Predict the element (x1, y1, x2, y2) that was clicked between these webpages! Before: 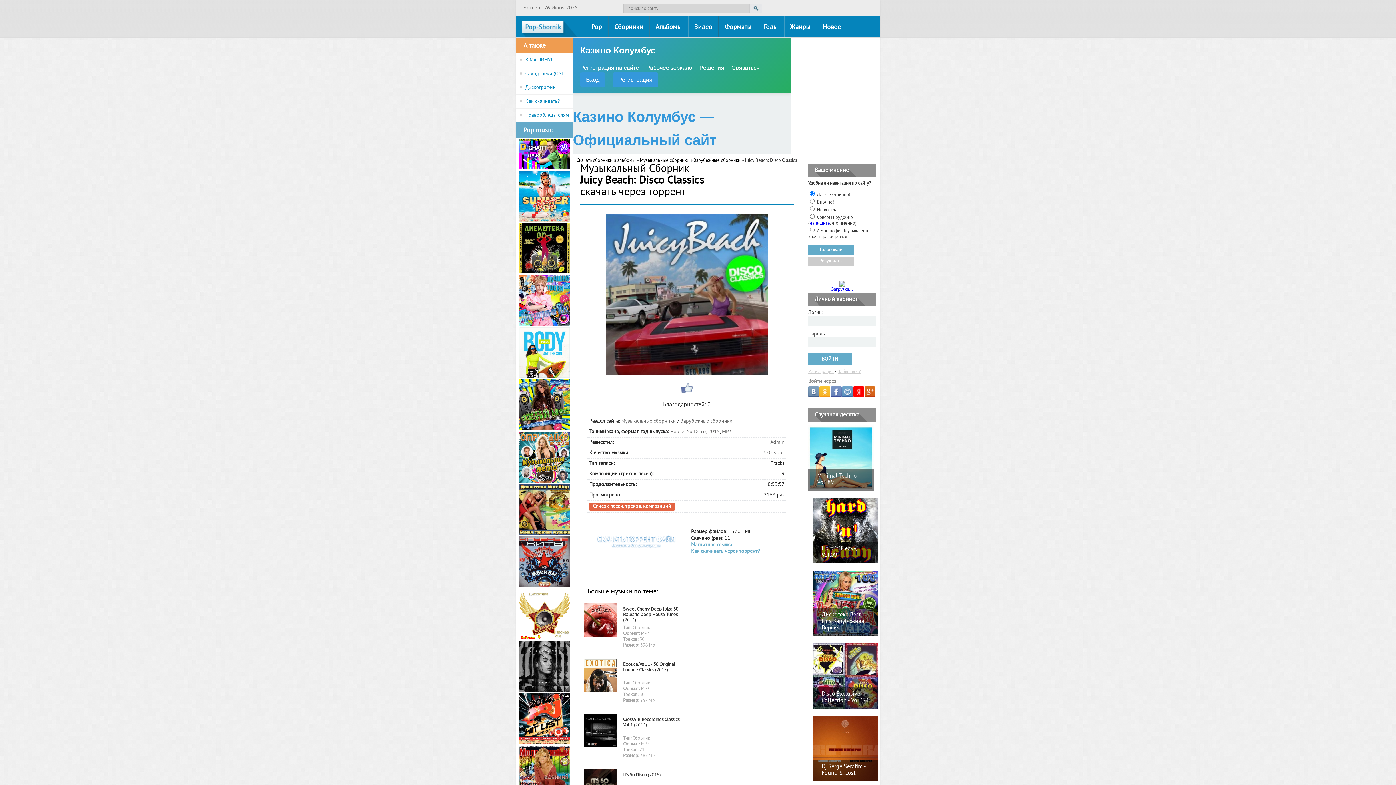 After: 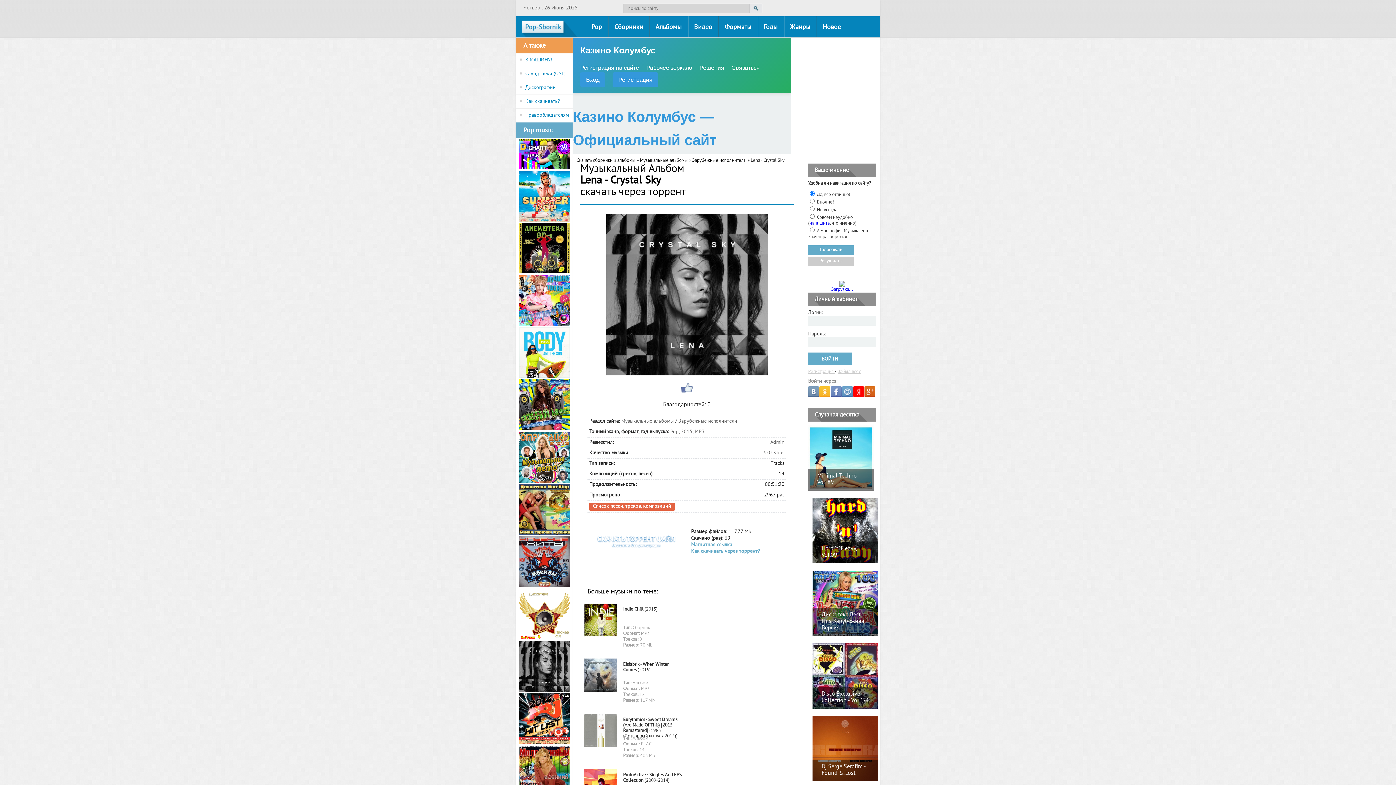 Action: bbox: (518, 688, 570, 694)